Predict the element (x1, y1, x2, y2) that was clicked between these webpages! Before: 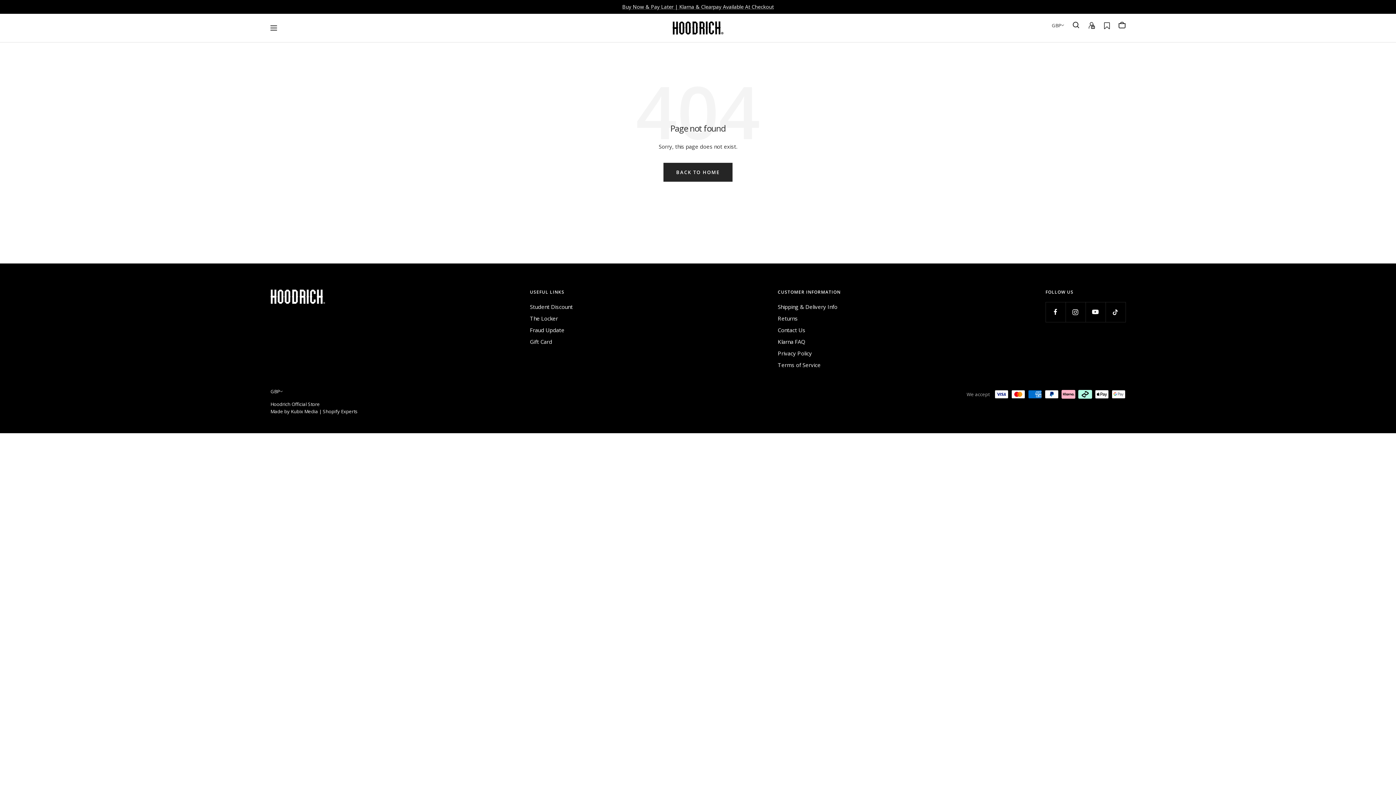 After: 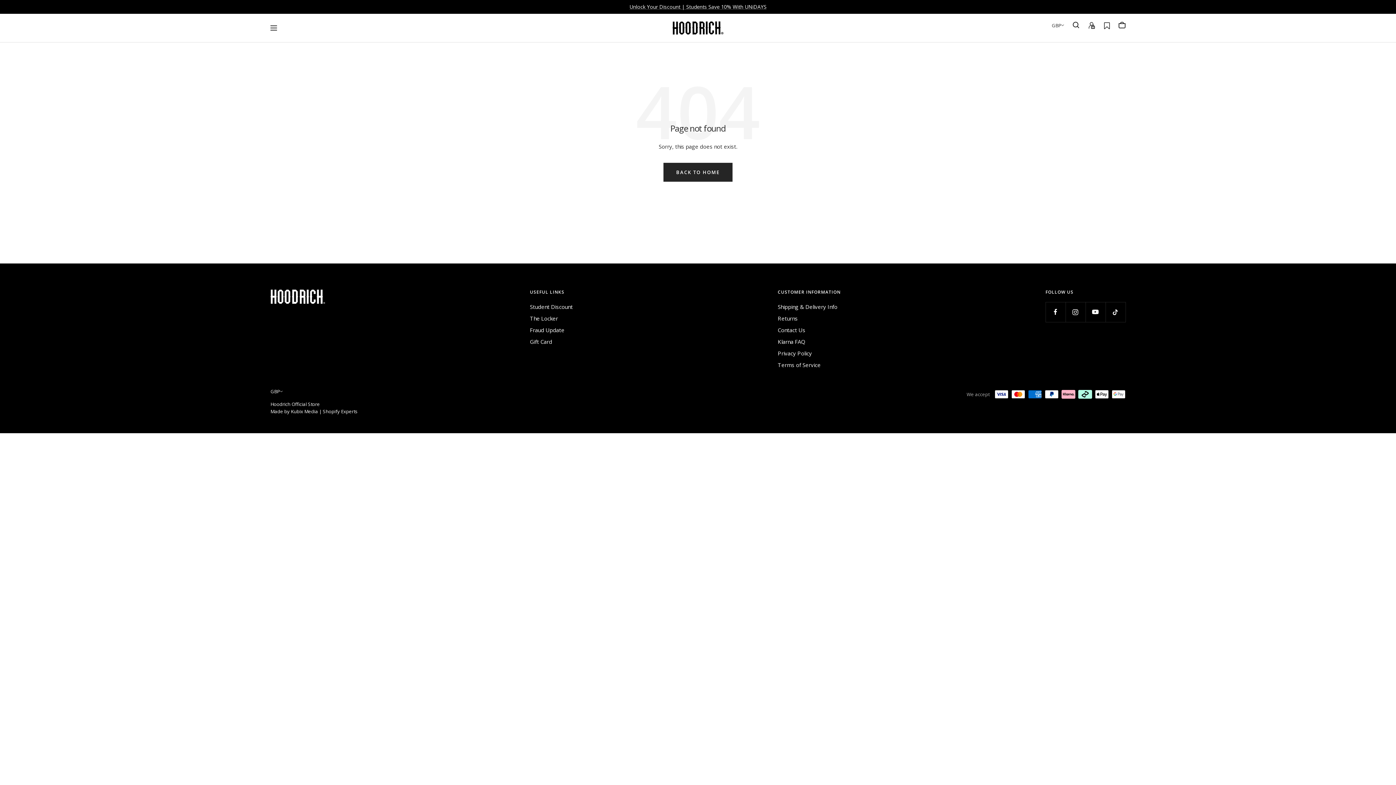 Action: bbox: (270, 408, 357, 415) label: Made by Kubix Media | Shopify Experts